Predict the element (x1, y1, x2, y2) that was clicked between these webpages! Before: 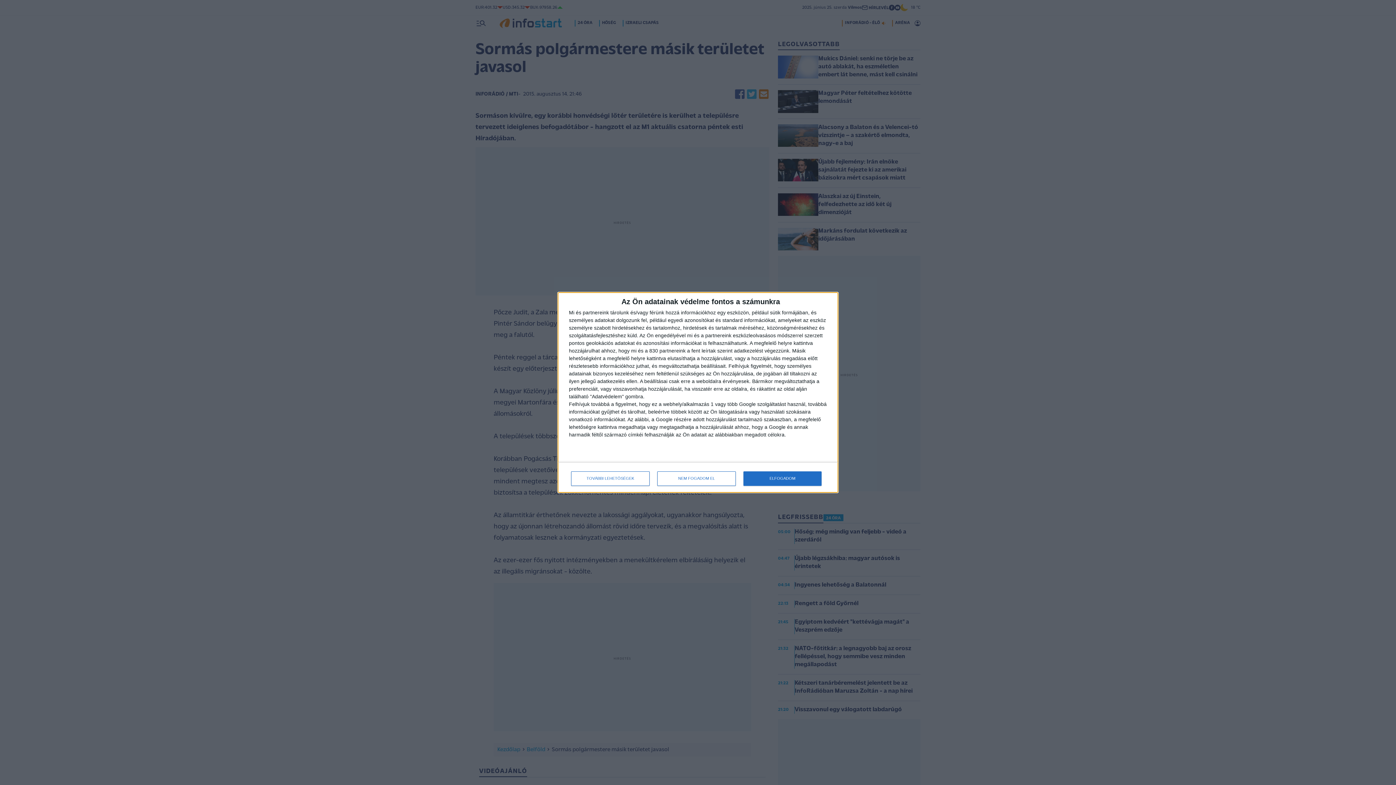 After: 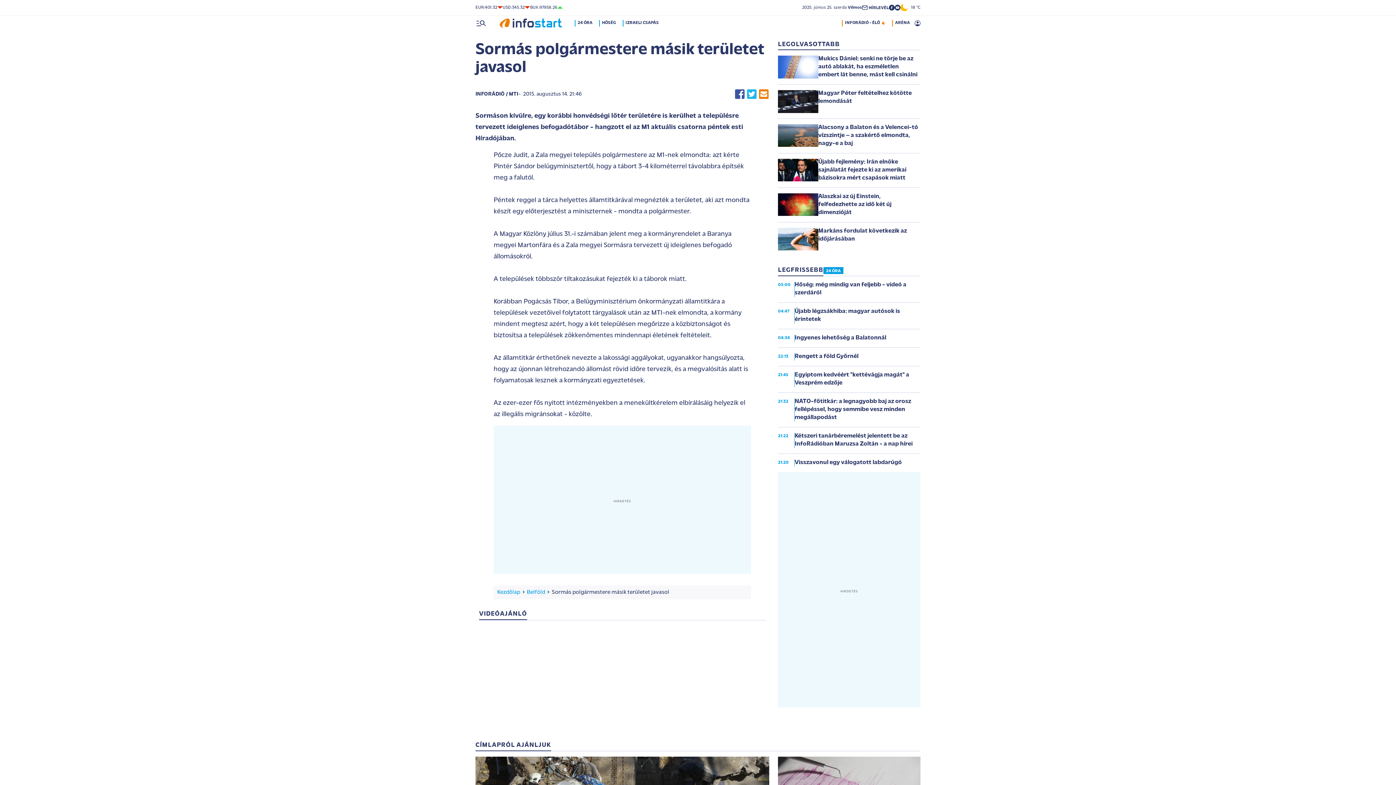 Action: label: NEM FOGADOM EL bbox: (657, 471, 736, 486)